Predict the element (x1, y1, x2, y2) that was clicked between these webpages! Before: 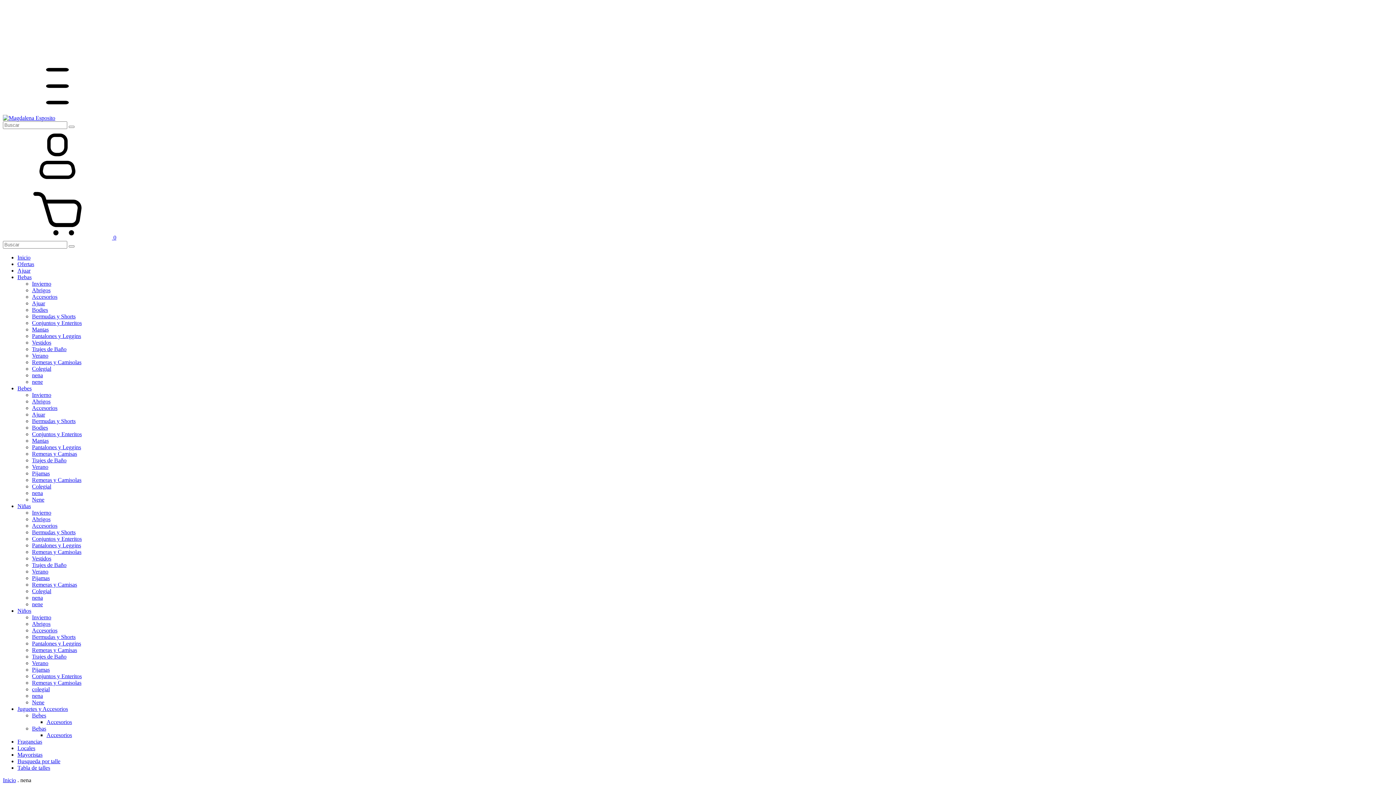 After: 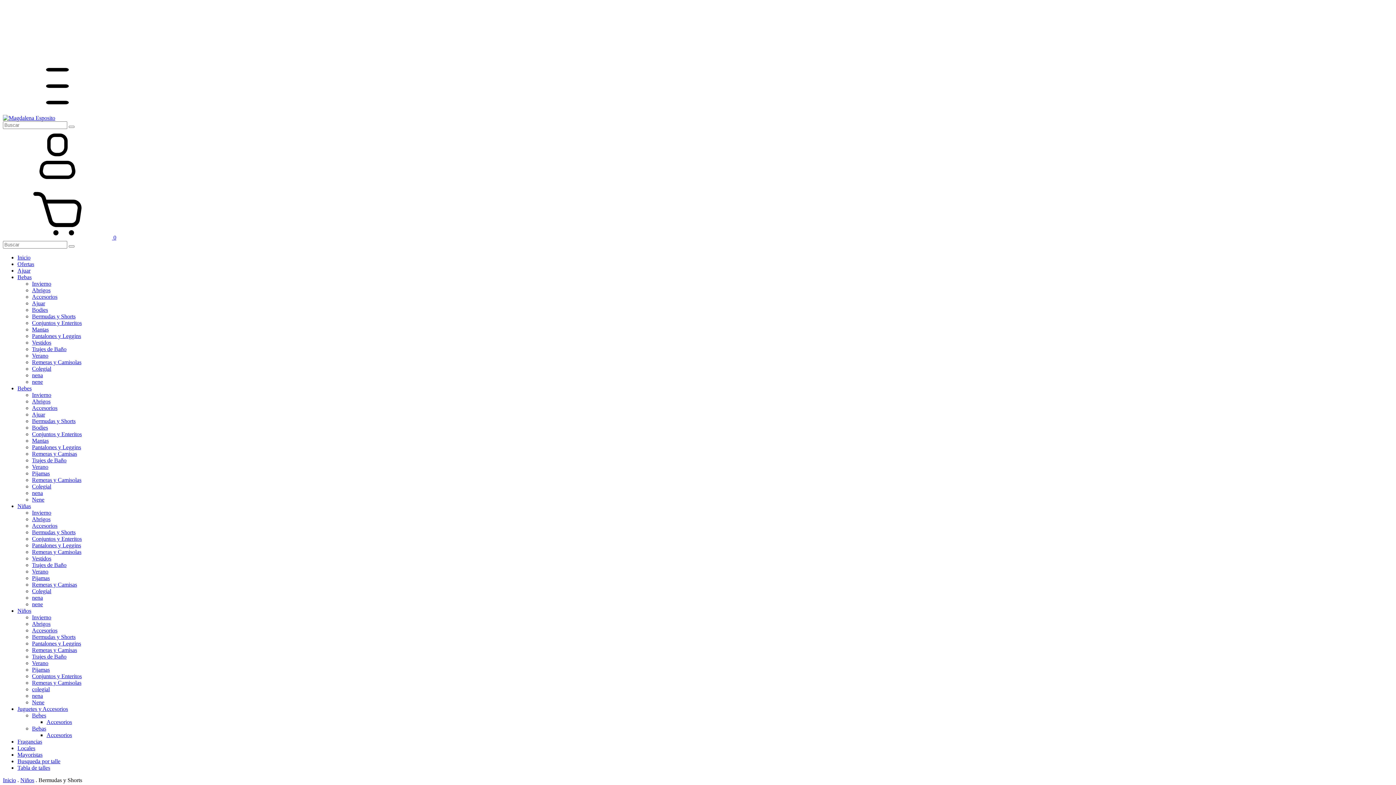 Action: bbox: (32, 634, 75, 640) label: Bermudas y Shorts